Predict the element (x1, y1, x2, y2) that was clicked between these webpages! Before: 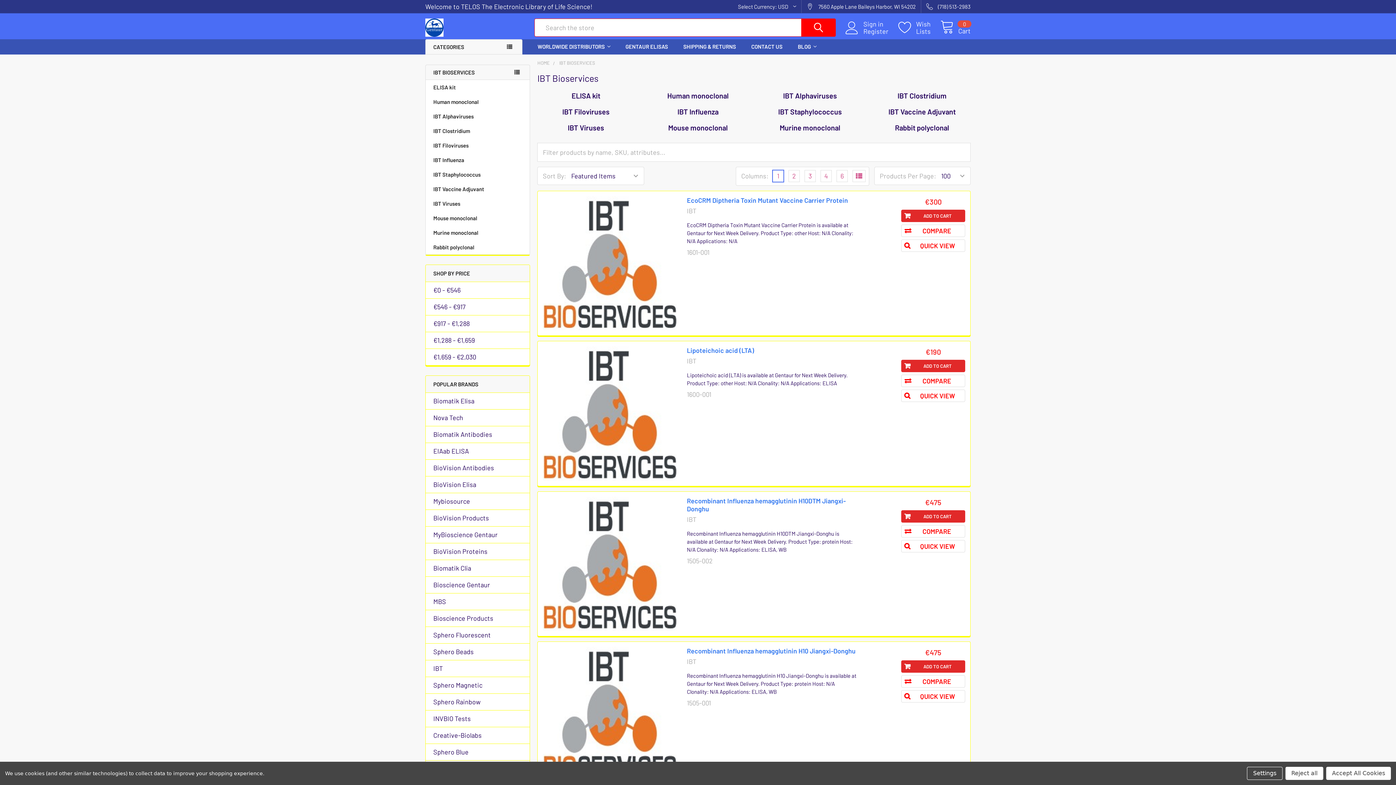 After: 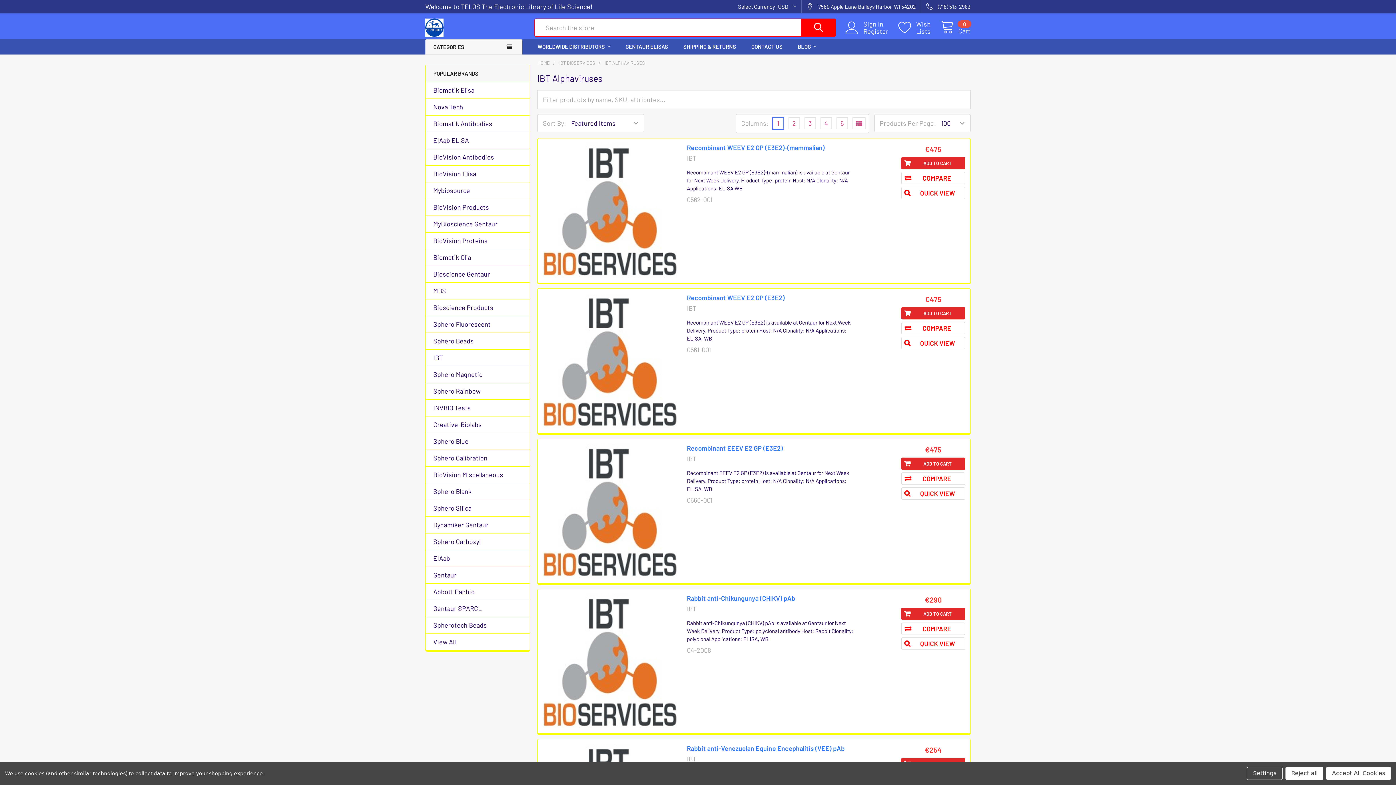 Action: label: IBT Alphaviruses bbox: (783, 91, 837, 100)